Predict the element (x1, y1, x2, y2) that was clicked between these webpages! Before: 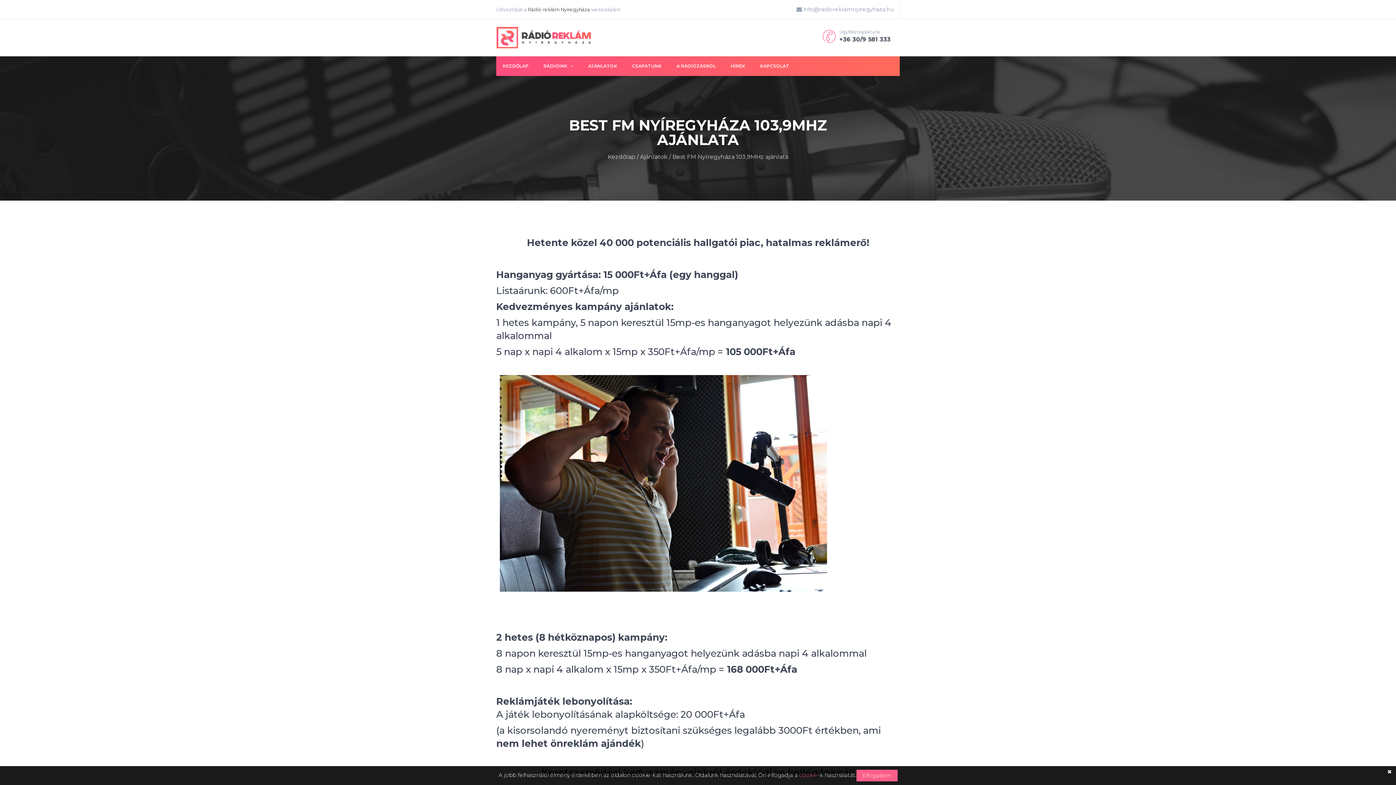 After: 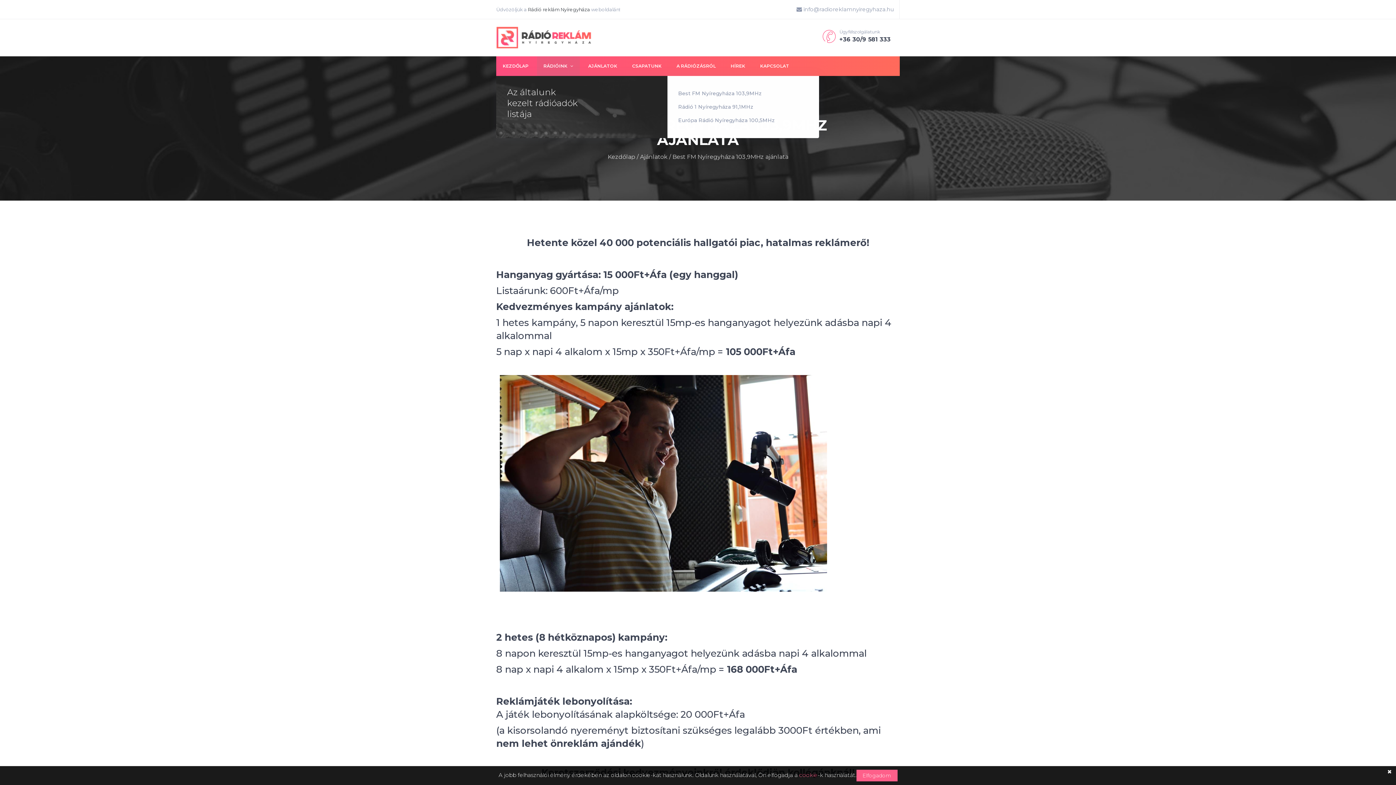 Action: label: RÁDIÓINK  bbox: (537, 56, 580, 76)